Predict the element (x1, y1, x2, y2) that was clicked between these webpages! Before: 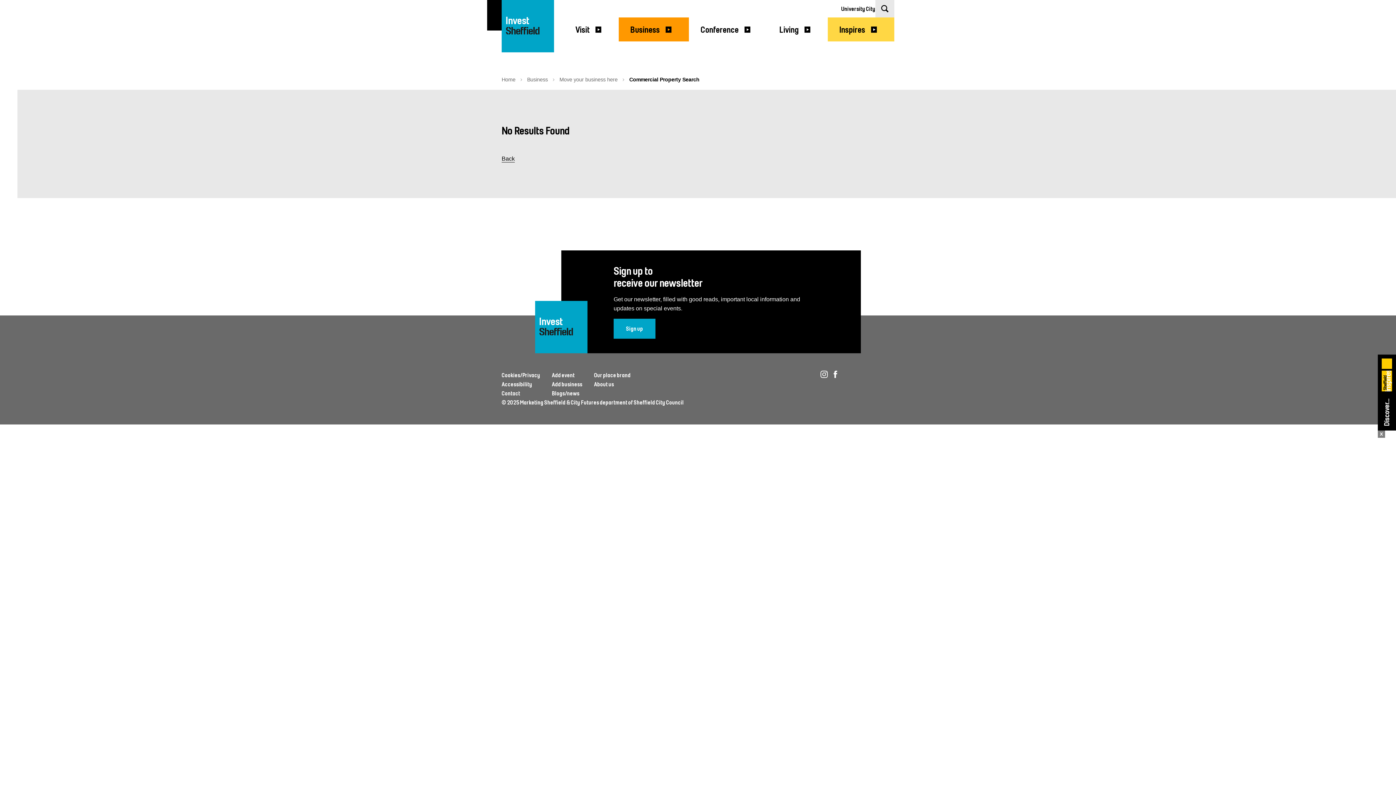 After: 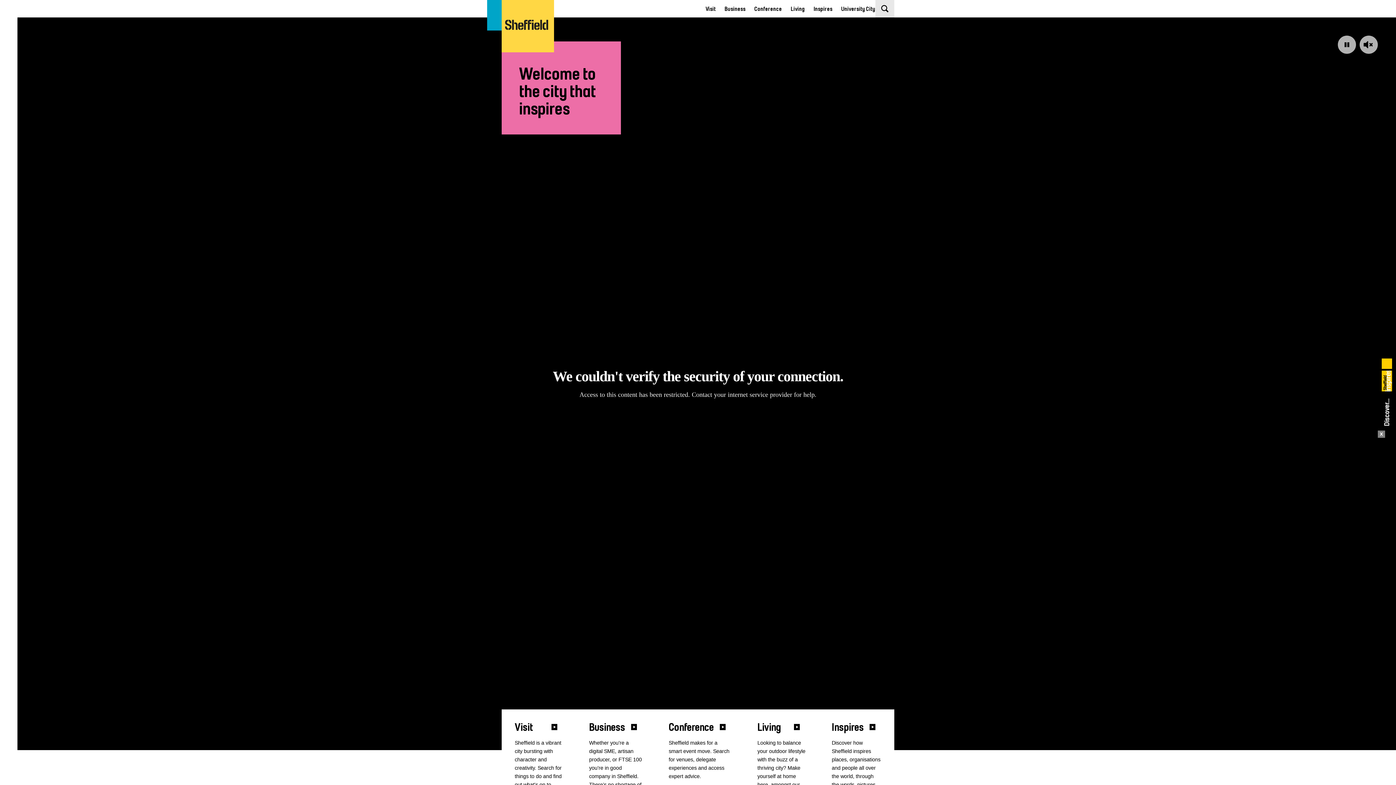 Action: bbox: (501, 76, 515, 82) label: Home